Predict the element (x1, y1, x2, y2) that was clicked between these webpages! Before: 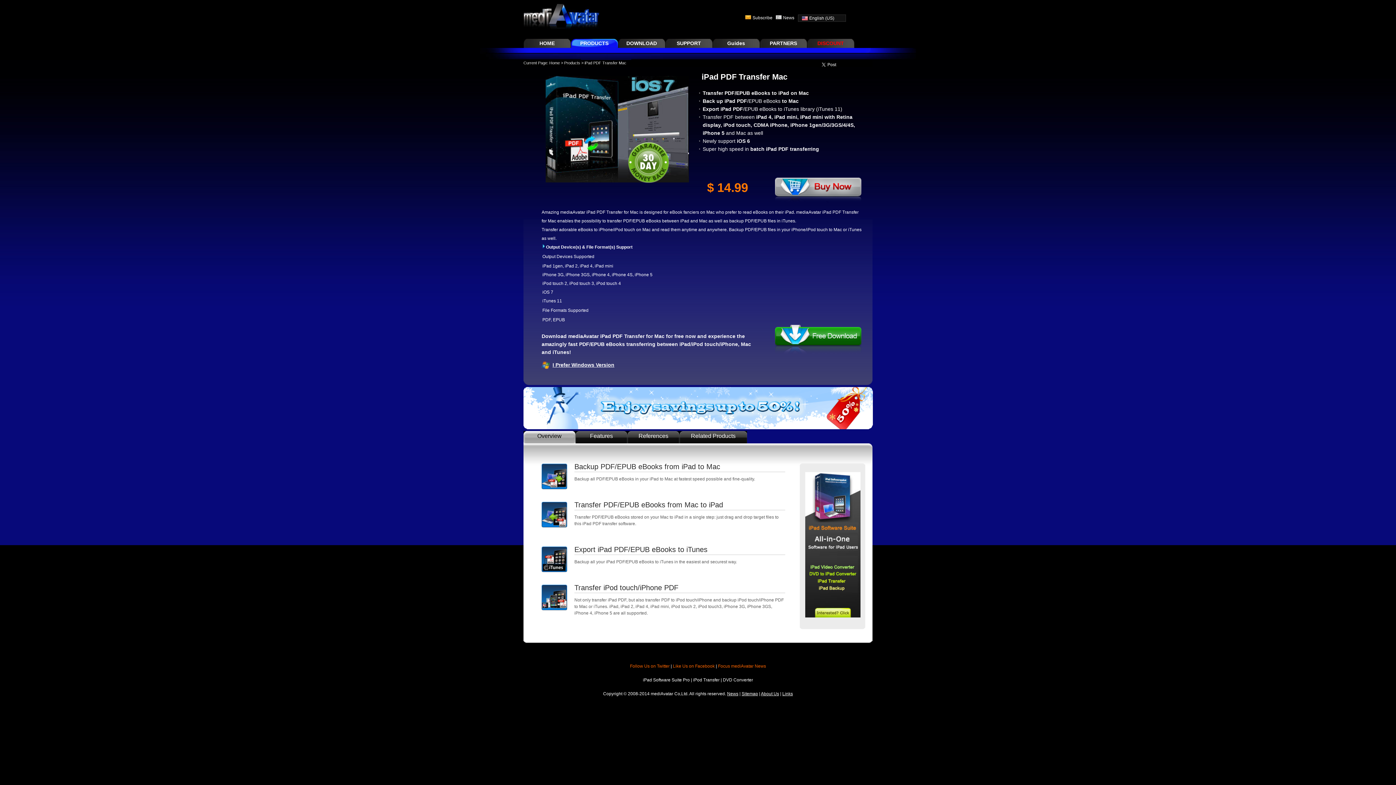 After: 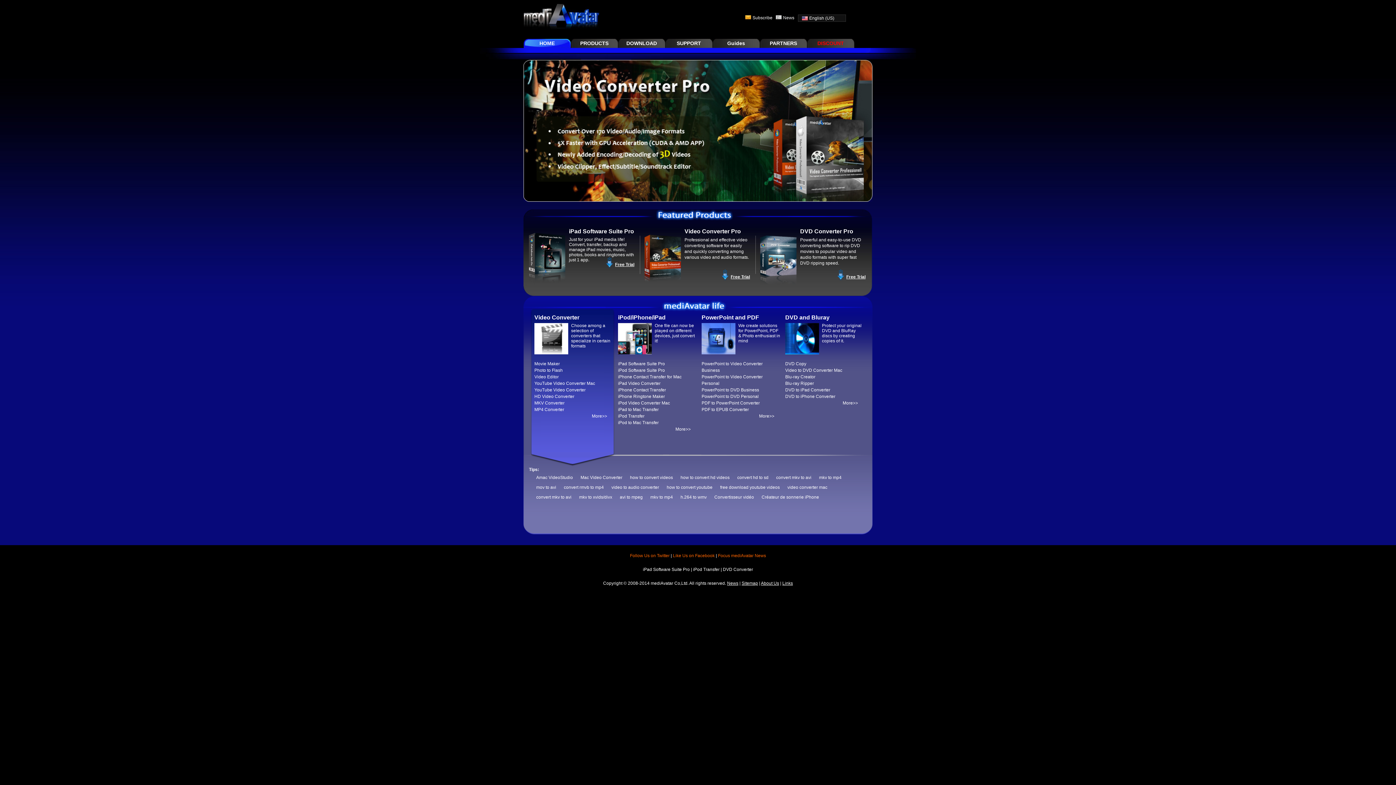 Action: bbox: (798, 14, 845, 21) label: English (US)